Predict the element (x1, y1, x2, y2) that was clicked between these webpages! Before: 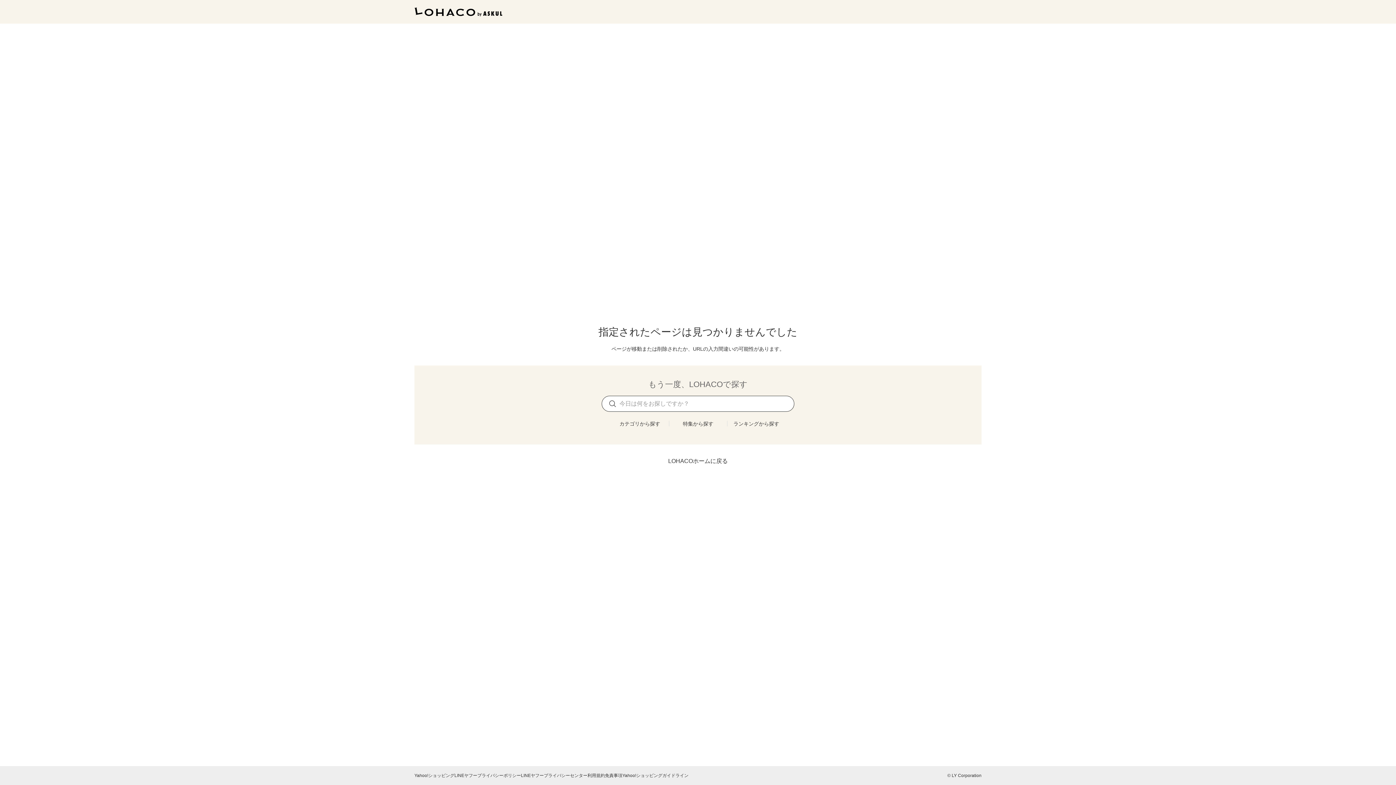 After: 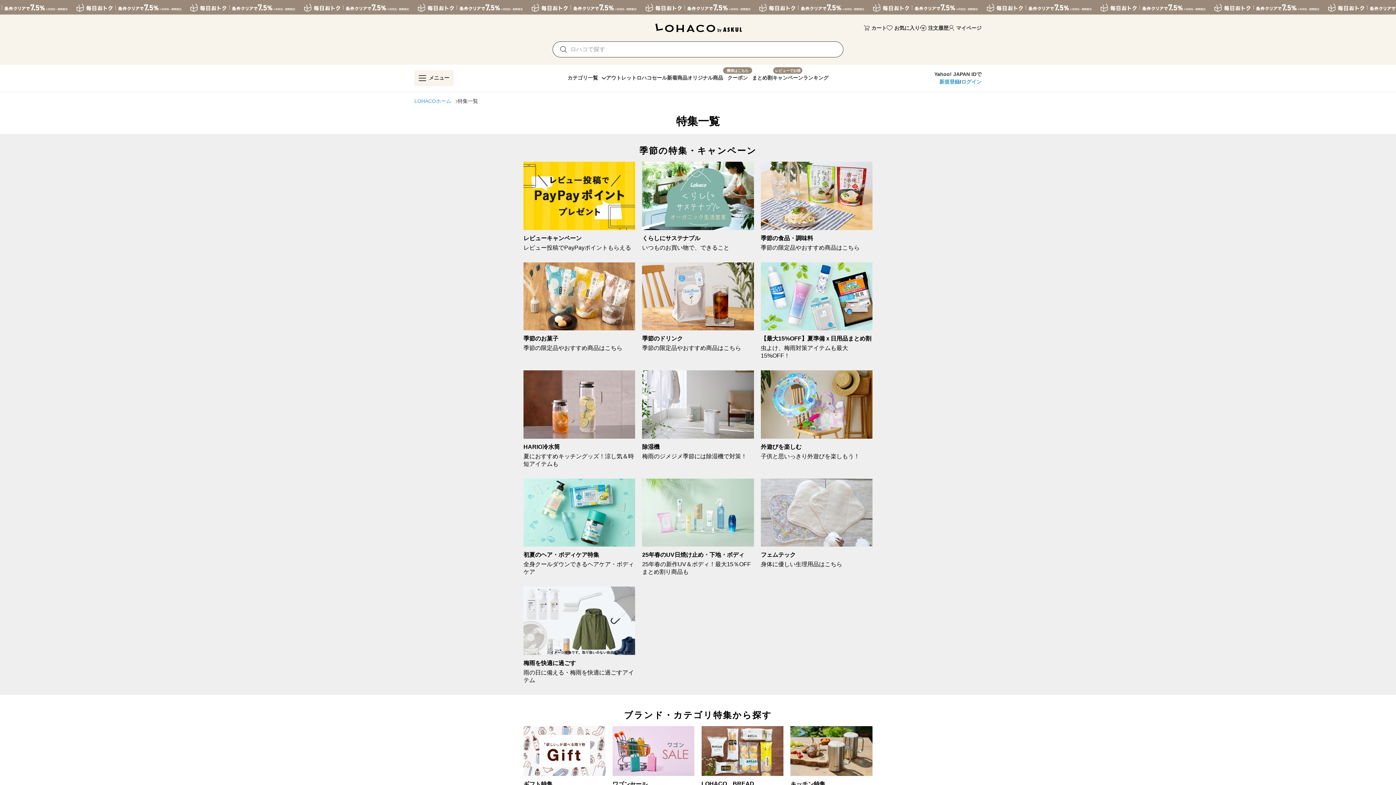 Action: bbox: (683, 421, 713, 426) label: 特集から探す